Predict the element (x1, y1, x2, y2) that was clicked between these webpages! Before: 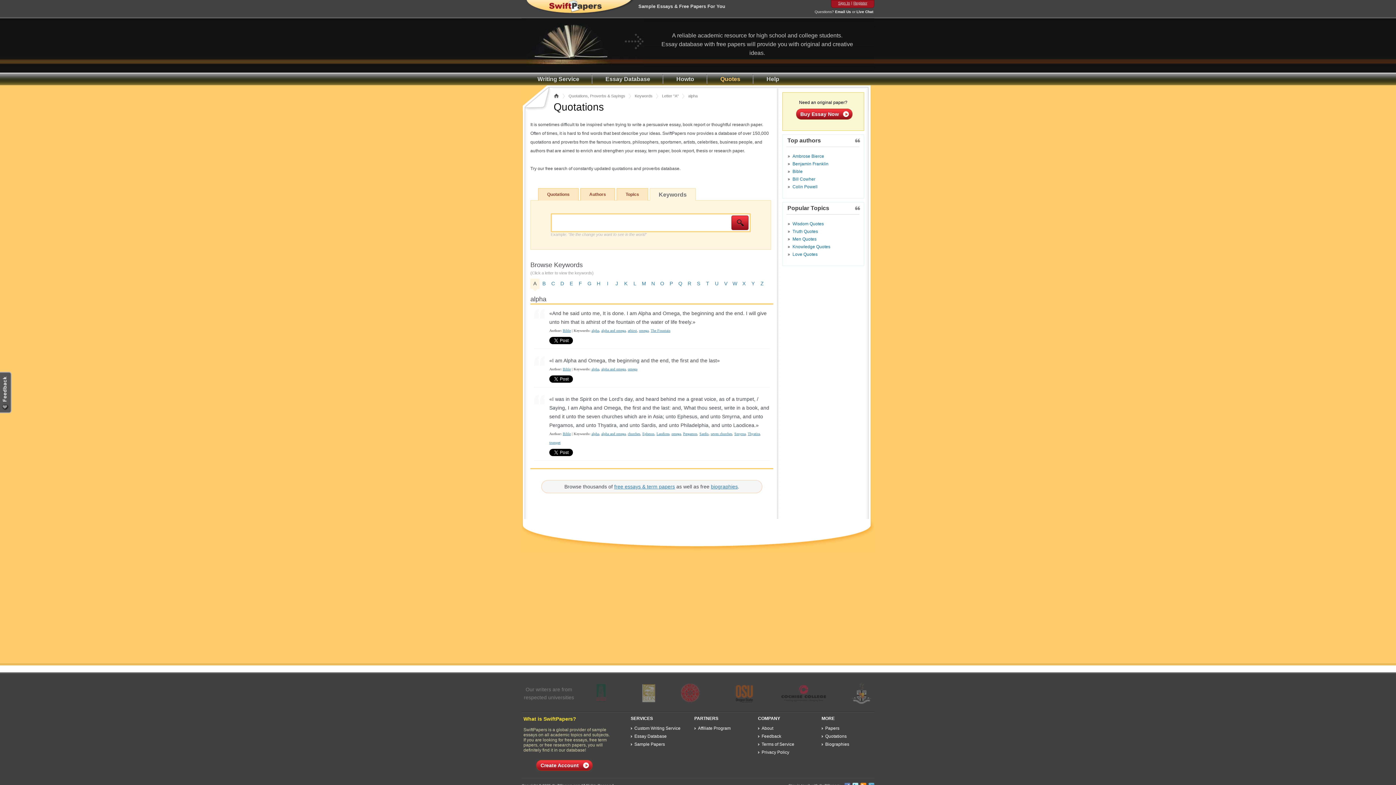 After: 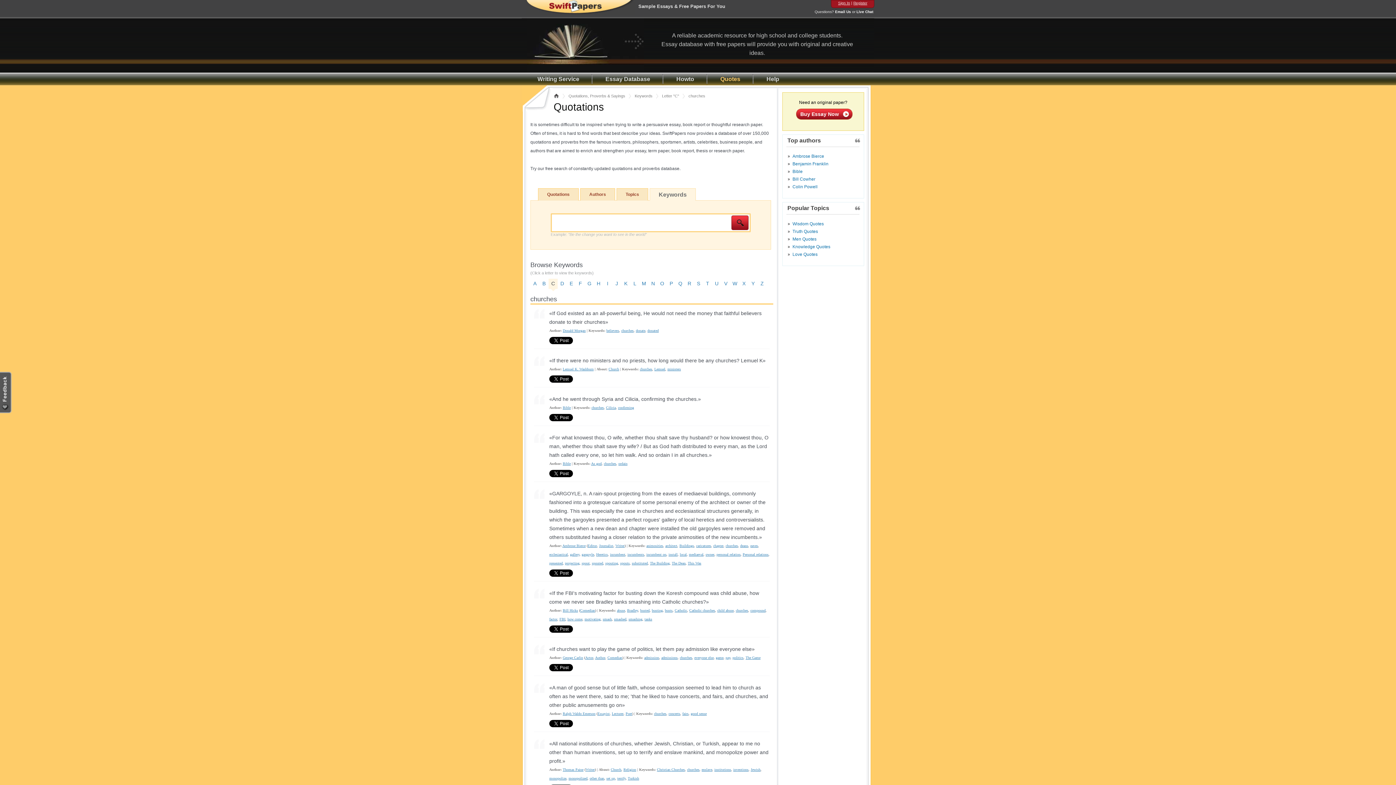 Action: bbox: (628, 432, 640, 436) label: churches